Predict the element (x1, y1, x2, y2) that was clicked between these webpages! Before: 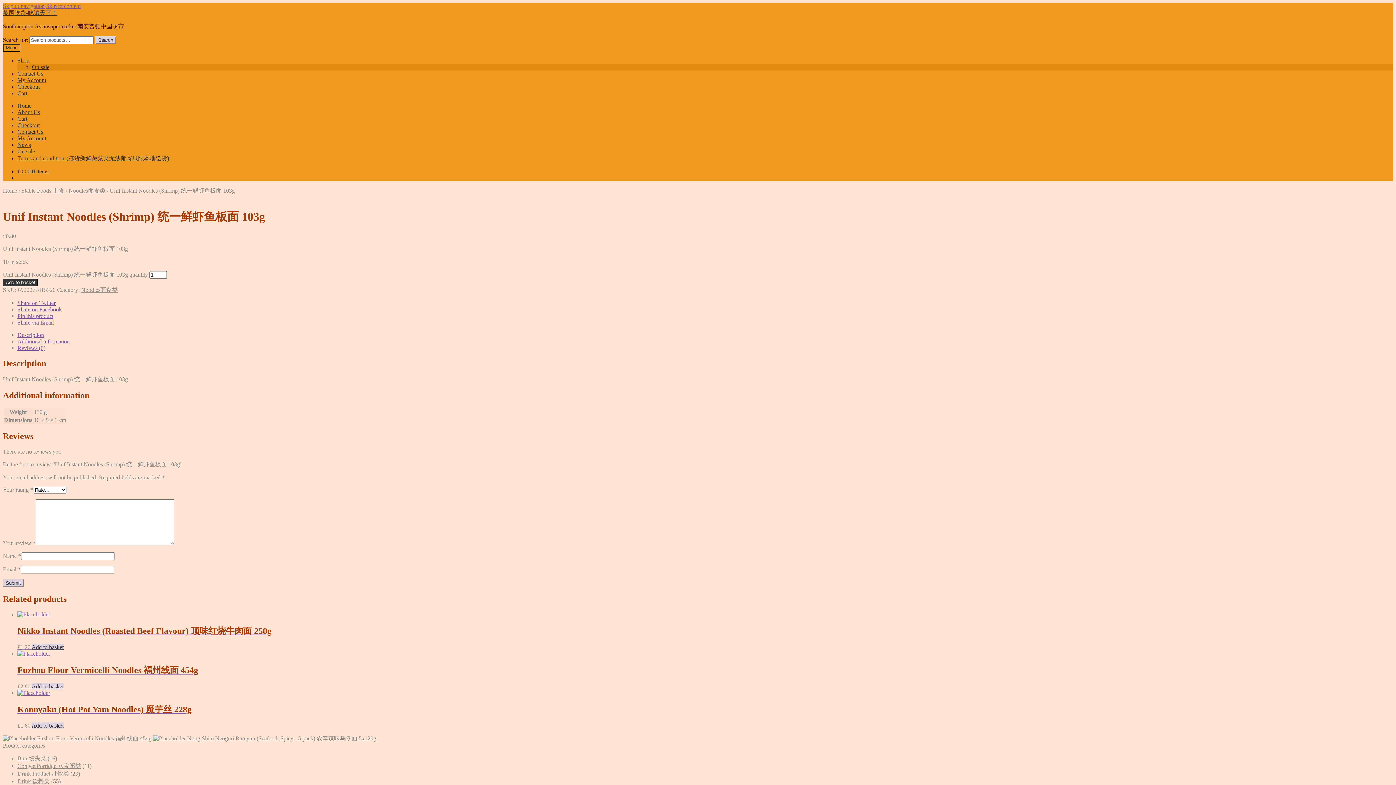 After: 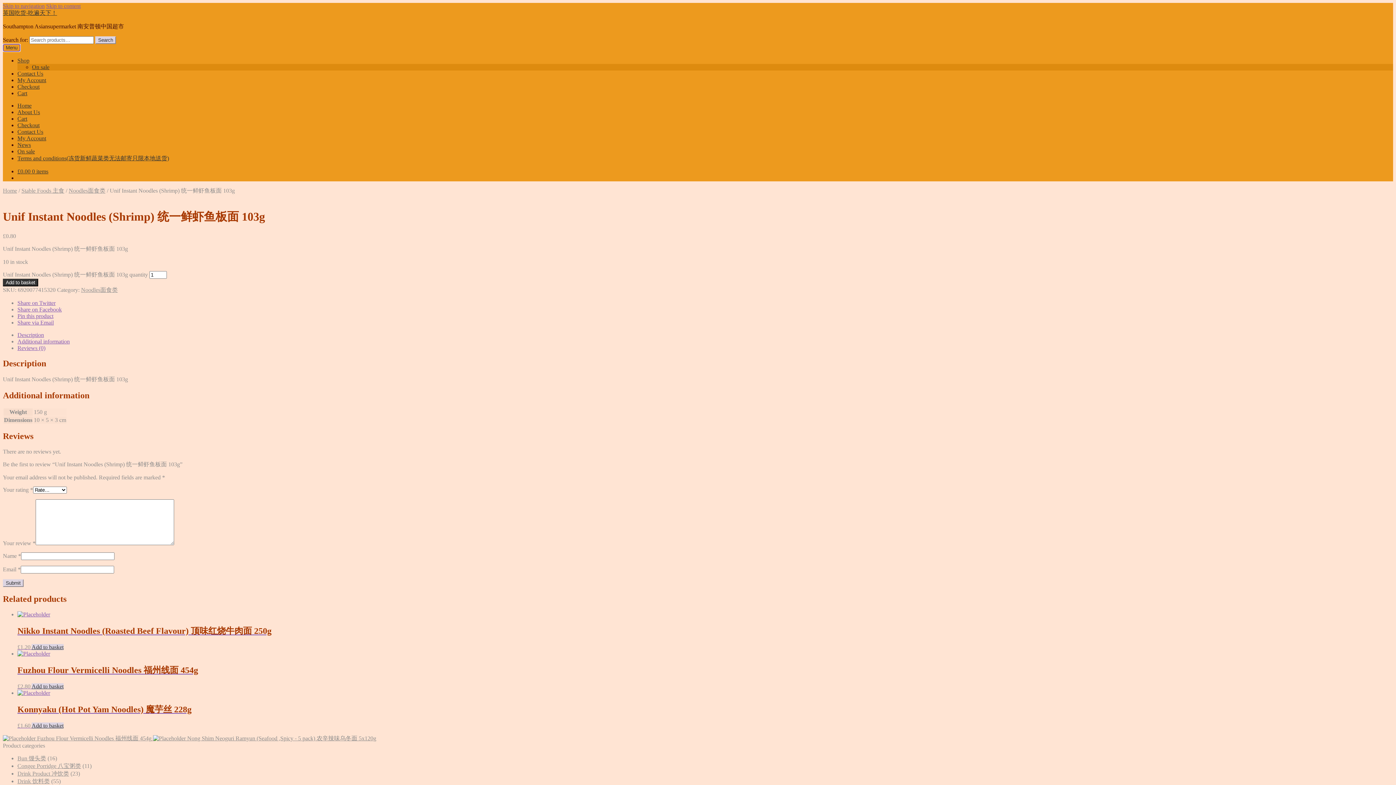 Action: label: Menu bbox: (2, 44, 20, 51)